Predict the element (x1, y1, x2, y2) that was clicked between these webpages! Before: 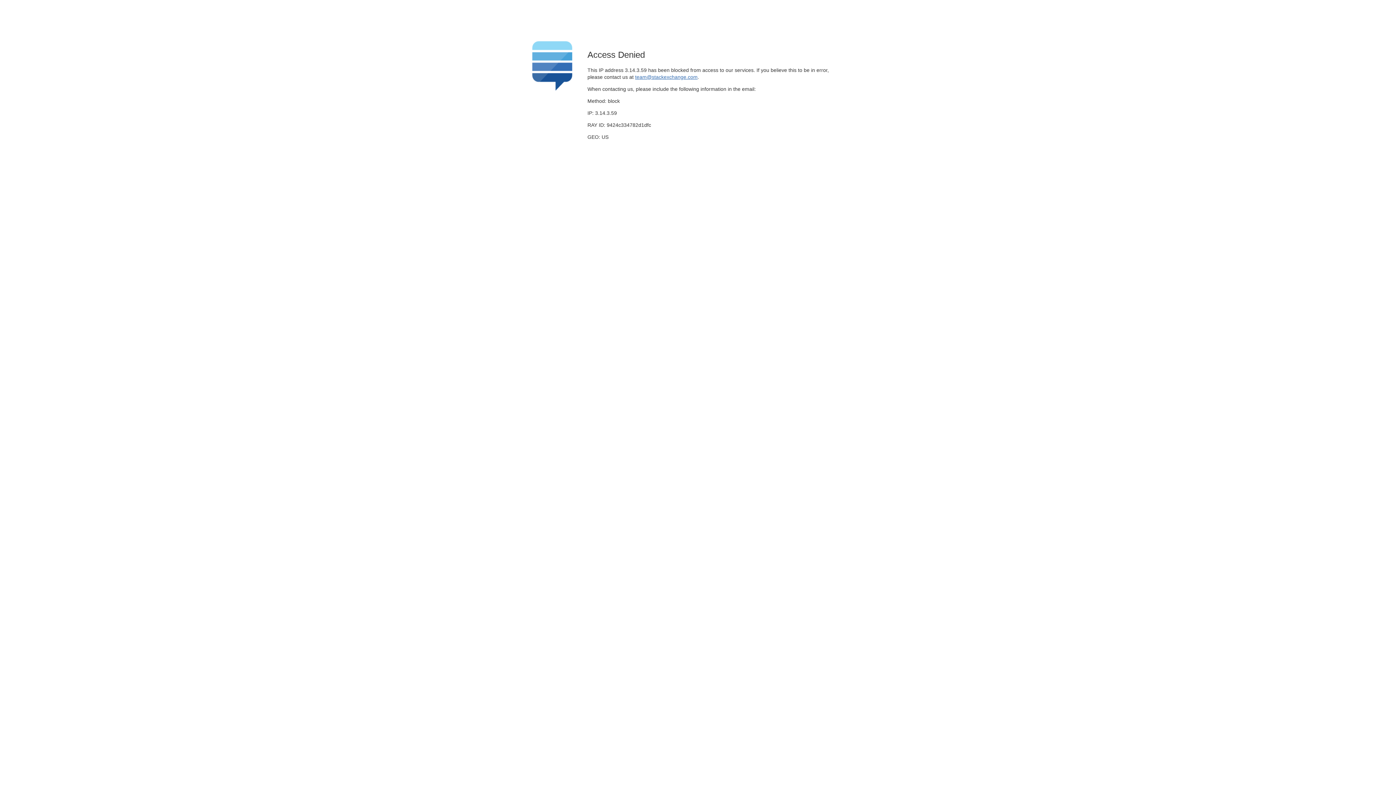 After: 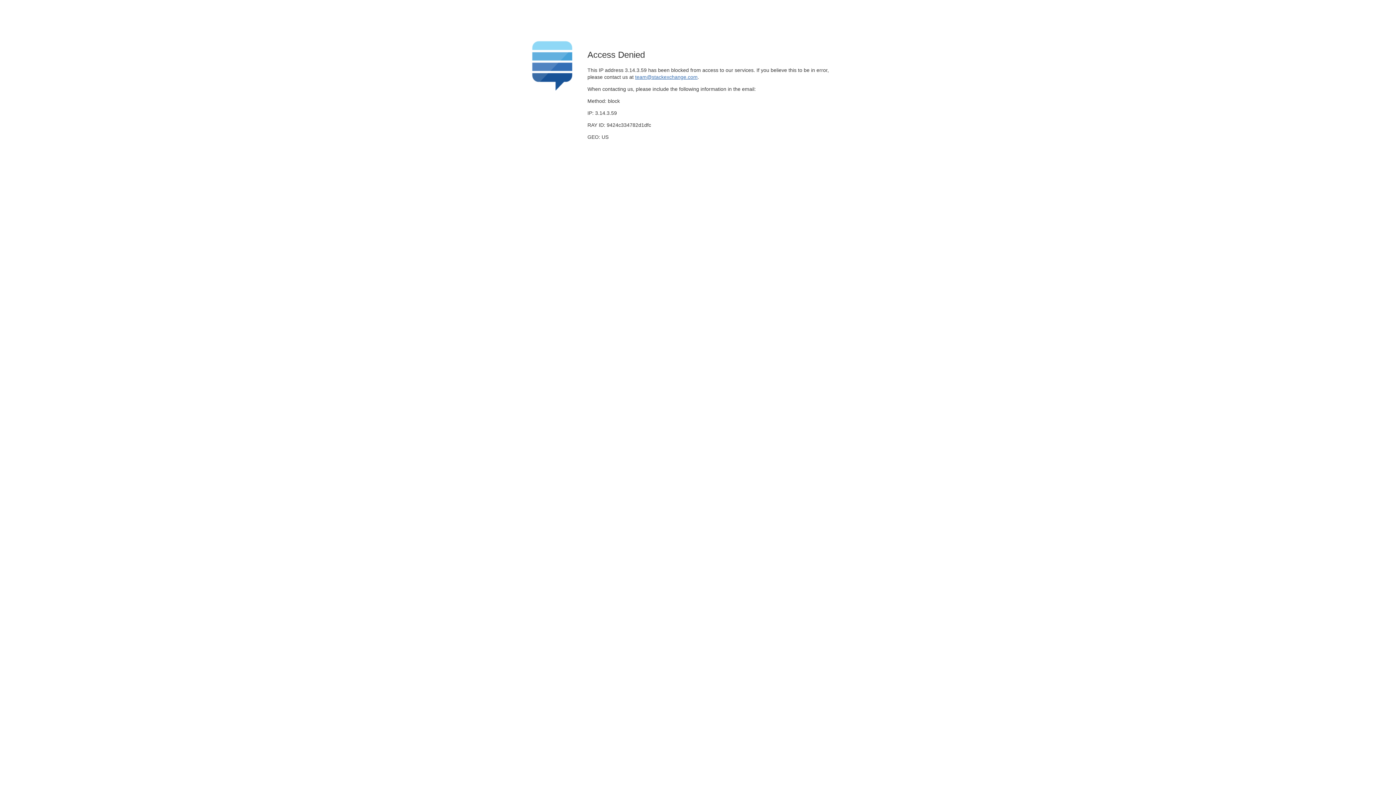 Action: bbox: (635, 74, 697, 79) label: team@stackexchange.com